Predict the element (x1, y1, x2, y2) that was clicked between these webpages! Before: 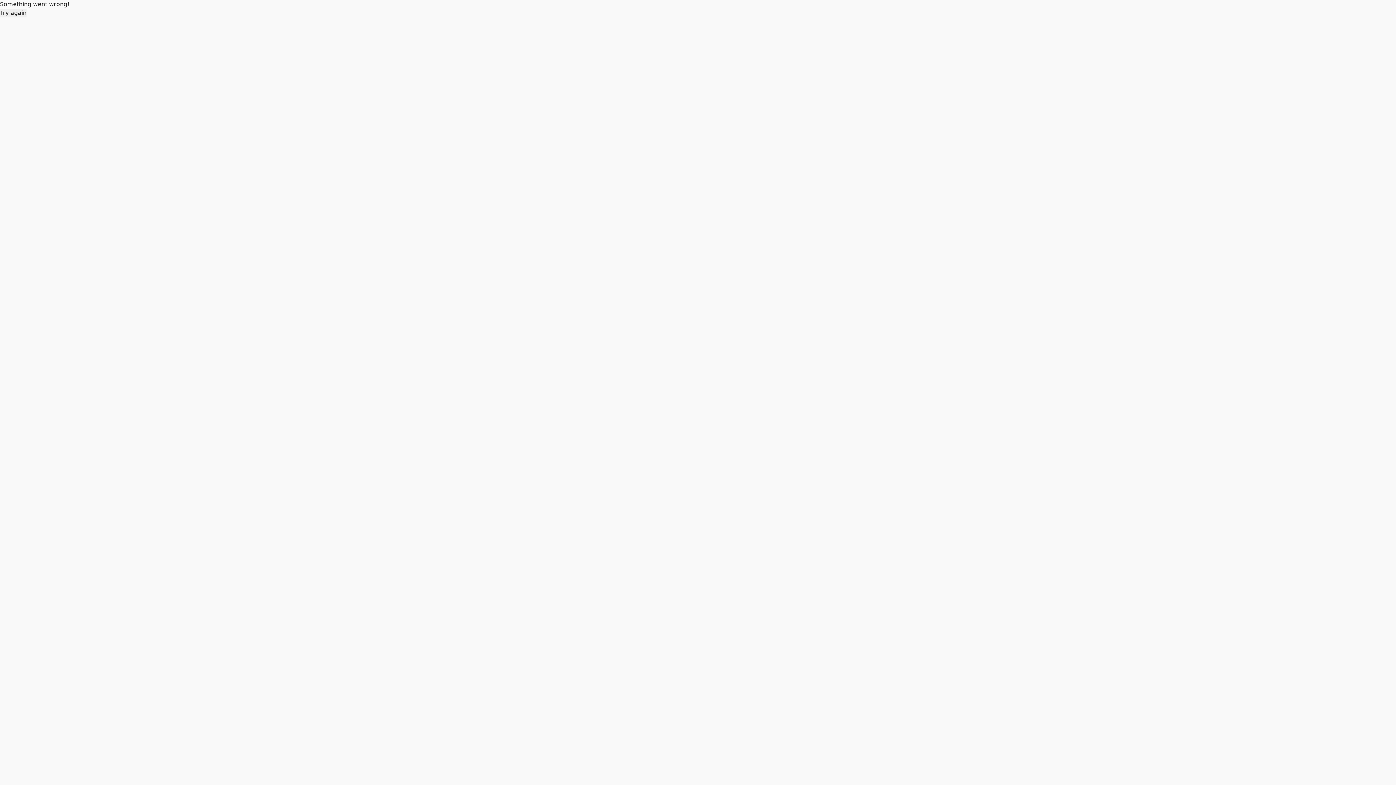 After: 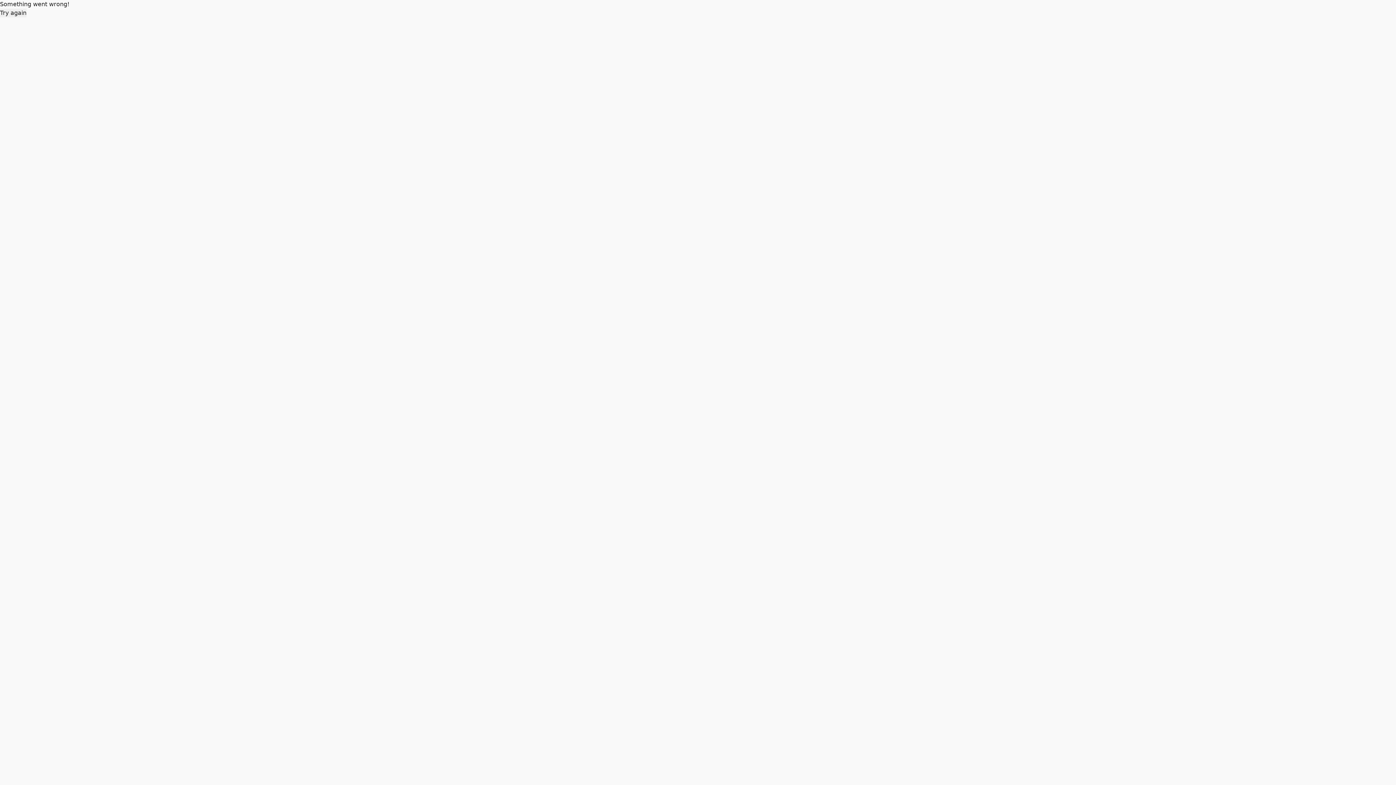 Action: bbox: (0, 8, 26, 17) label: Try again